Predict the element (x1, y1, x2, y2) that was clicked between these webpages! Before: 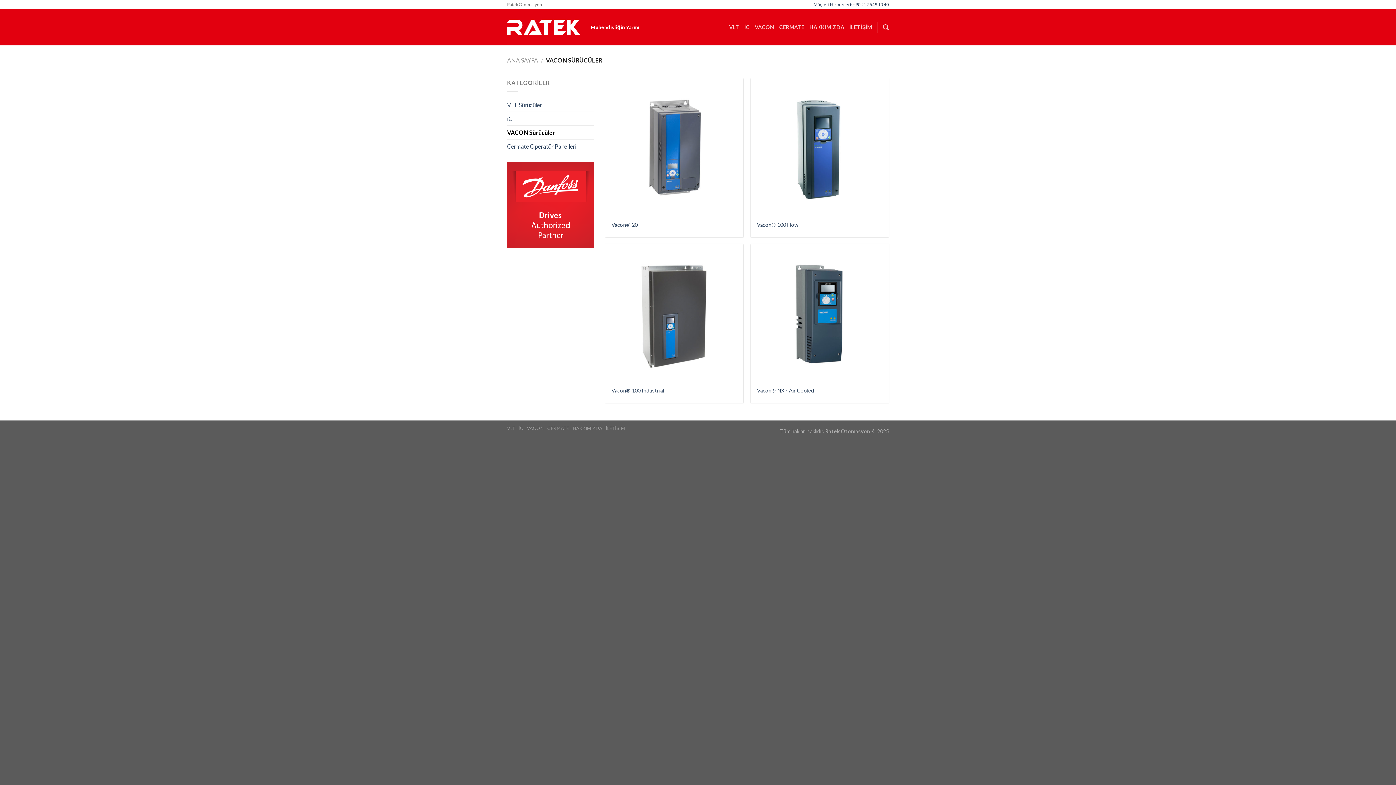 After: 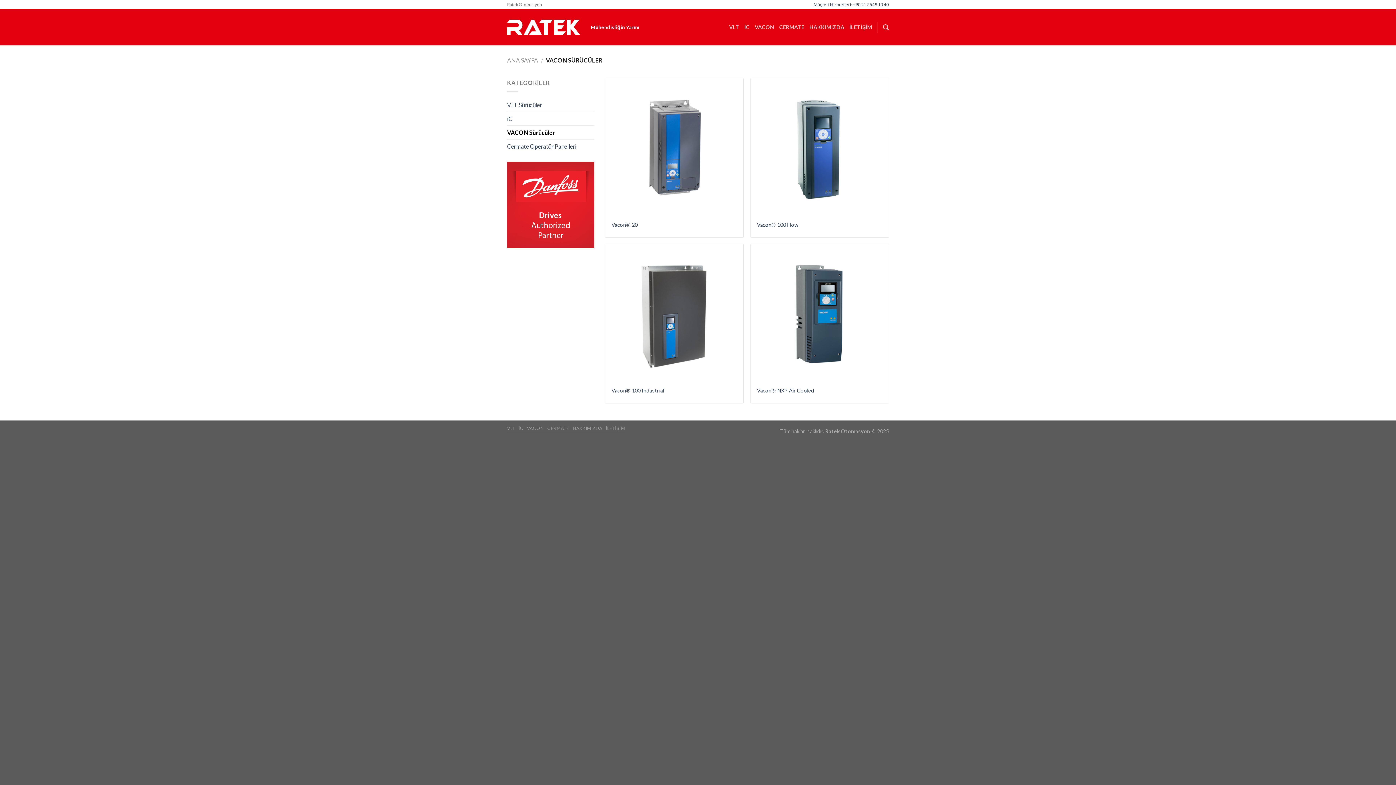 Action: label: VACON bbox: (754, 20, 774, 33)